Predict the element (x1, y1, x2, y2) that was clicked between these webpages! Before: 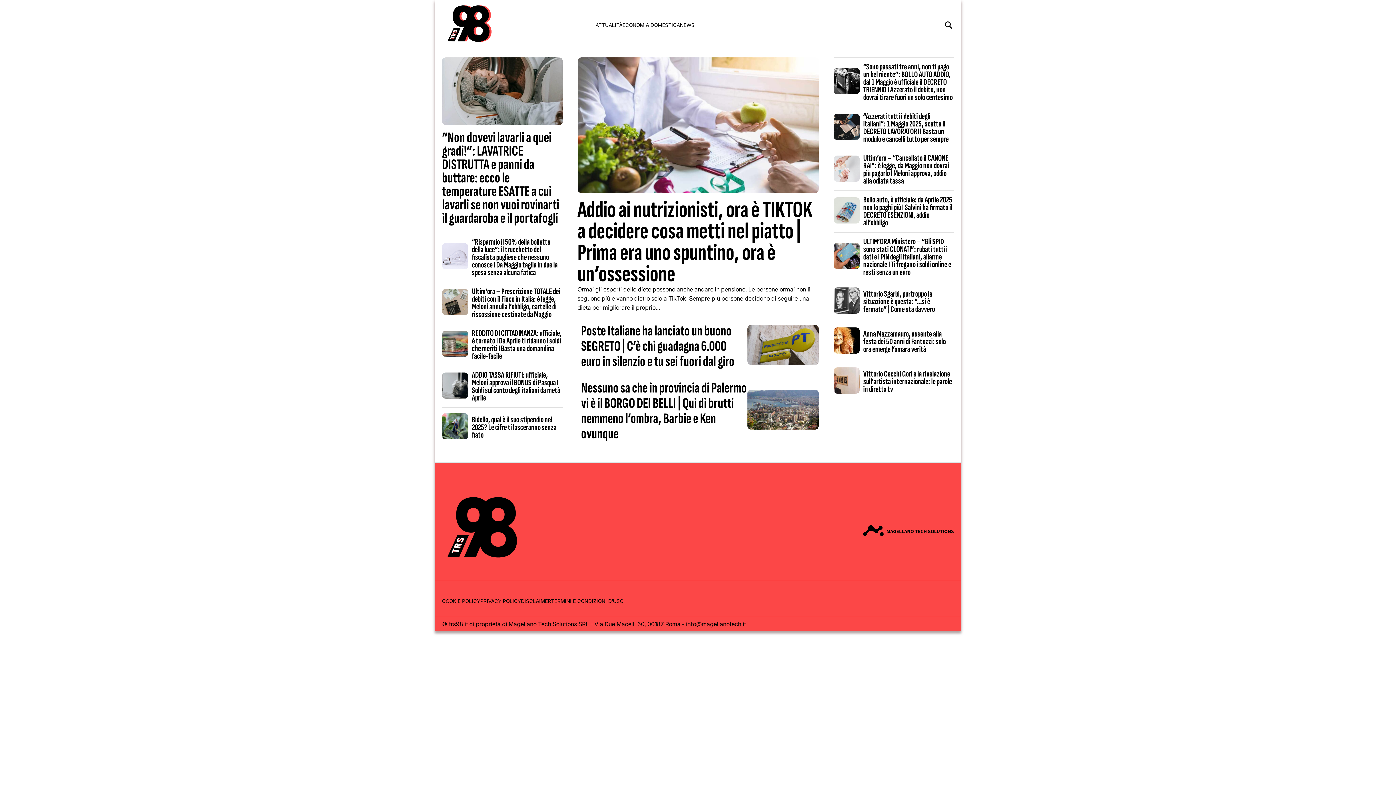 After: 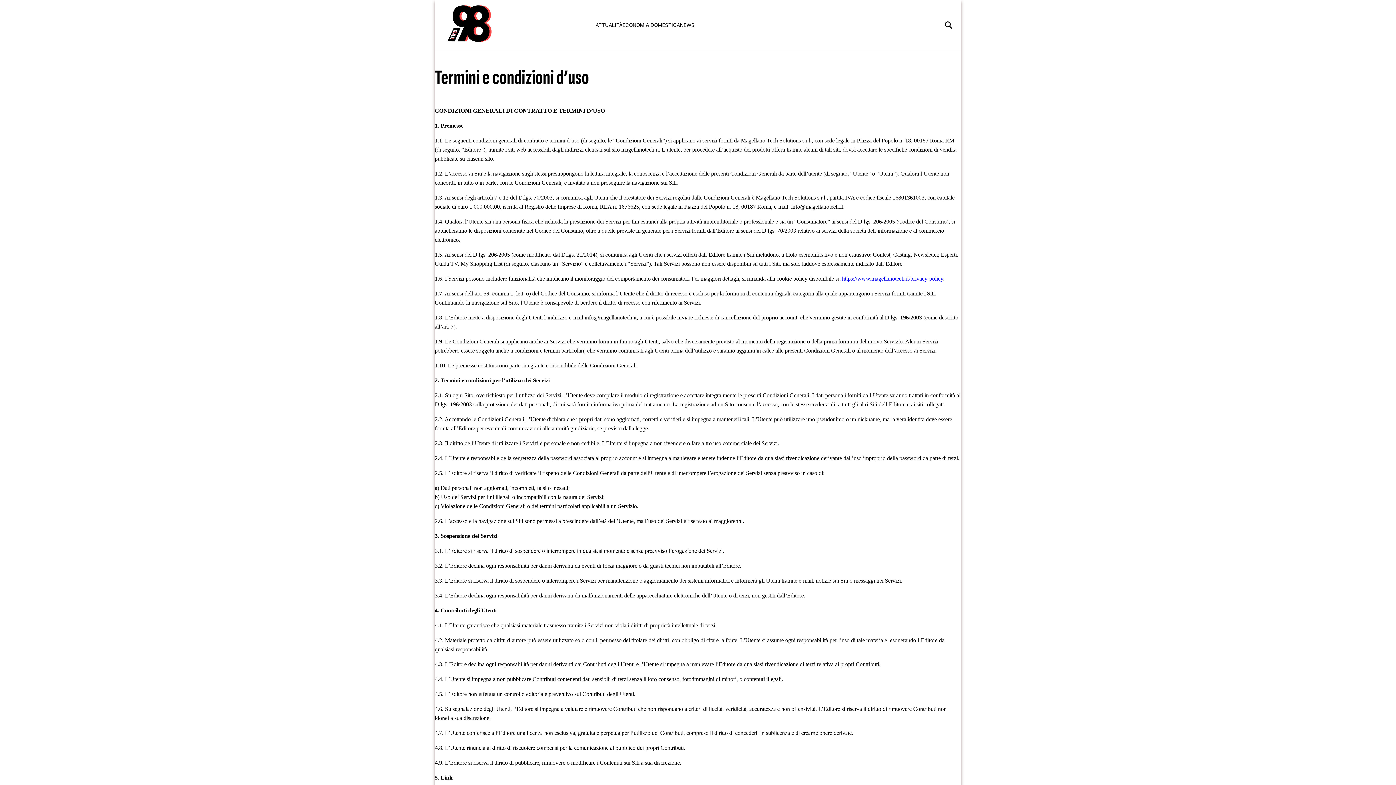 Action: bbox: (551, 598, 623, 604) label: TERMINI E CONDIZIONI D’USO